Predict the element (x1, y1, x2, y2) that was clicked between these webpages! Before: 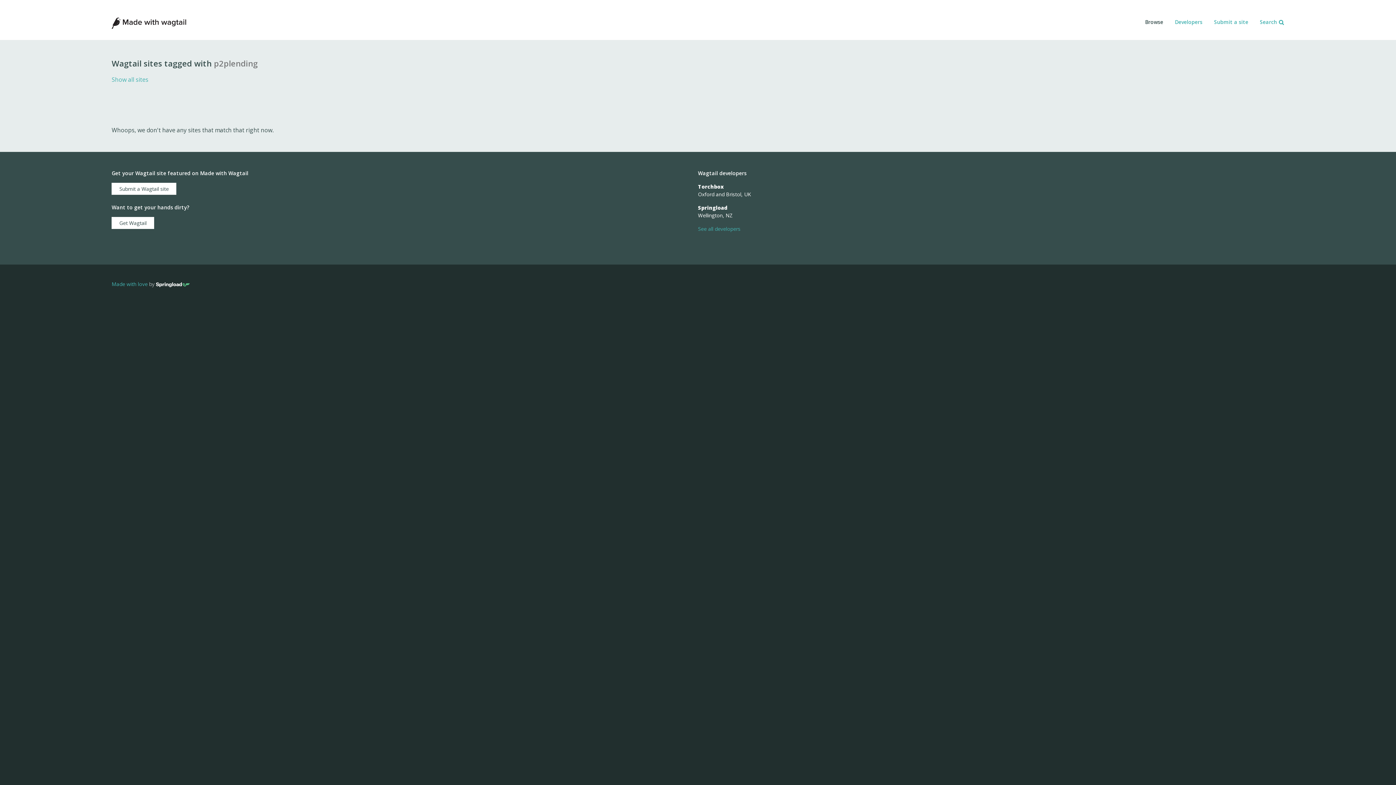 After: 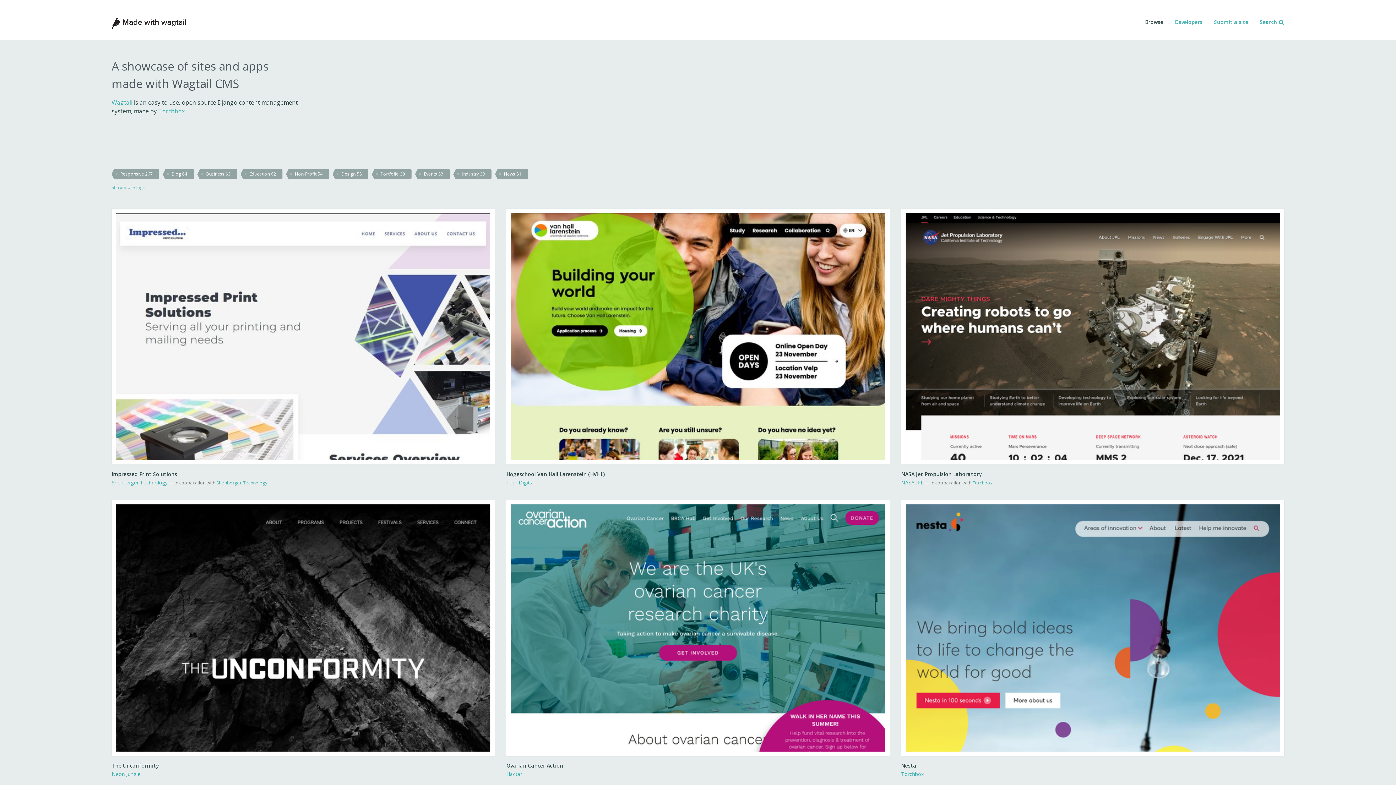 Action: label: Show all sites bbox: (111, 75, 148, 83)